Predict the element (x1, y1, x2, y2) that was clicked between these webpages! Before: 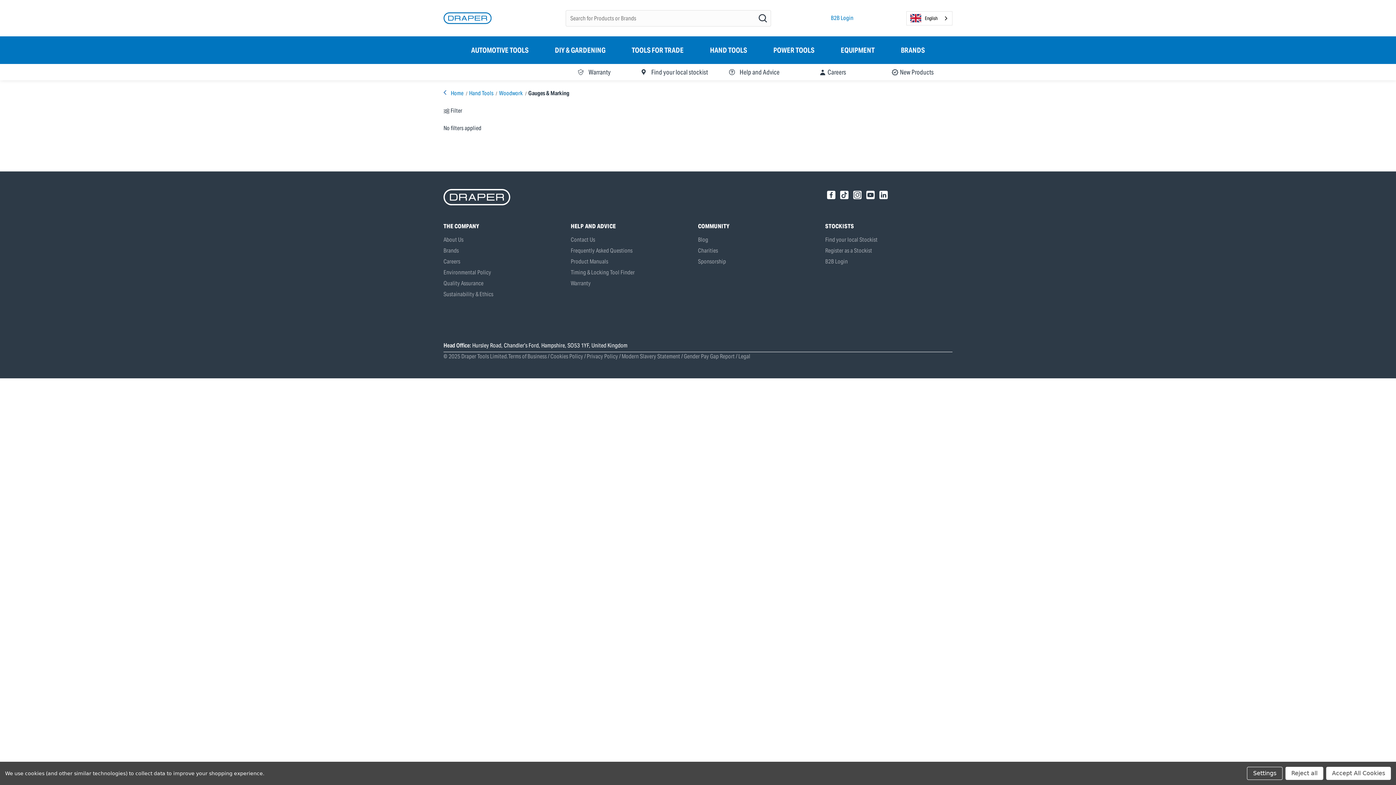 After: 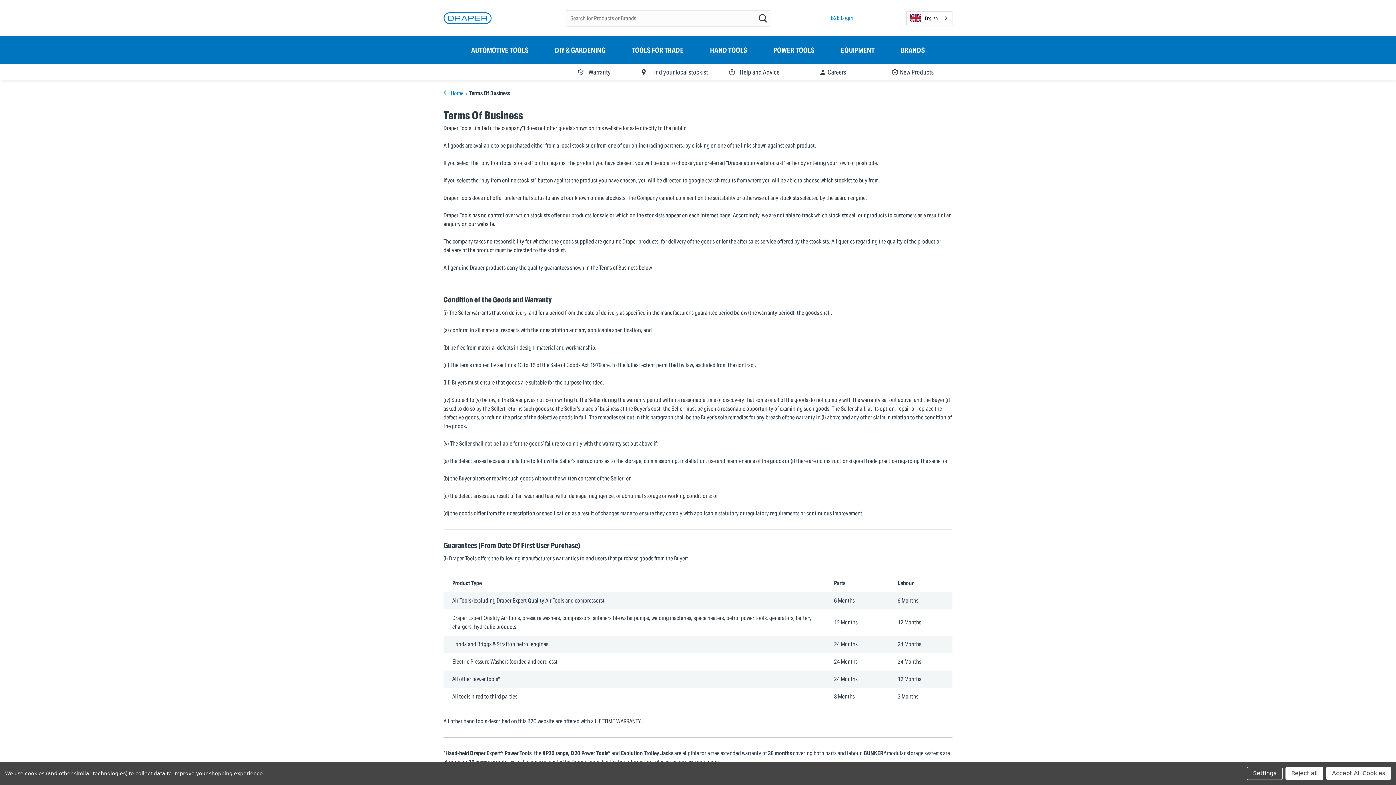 Action: bbox: (508, 352, 546, 360) label: Terms of Business